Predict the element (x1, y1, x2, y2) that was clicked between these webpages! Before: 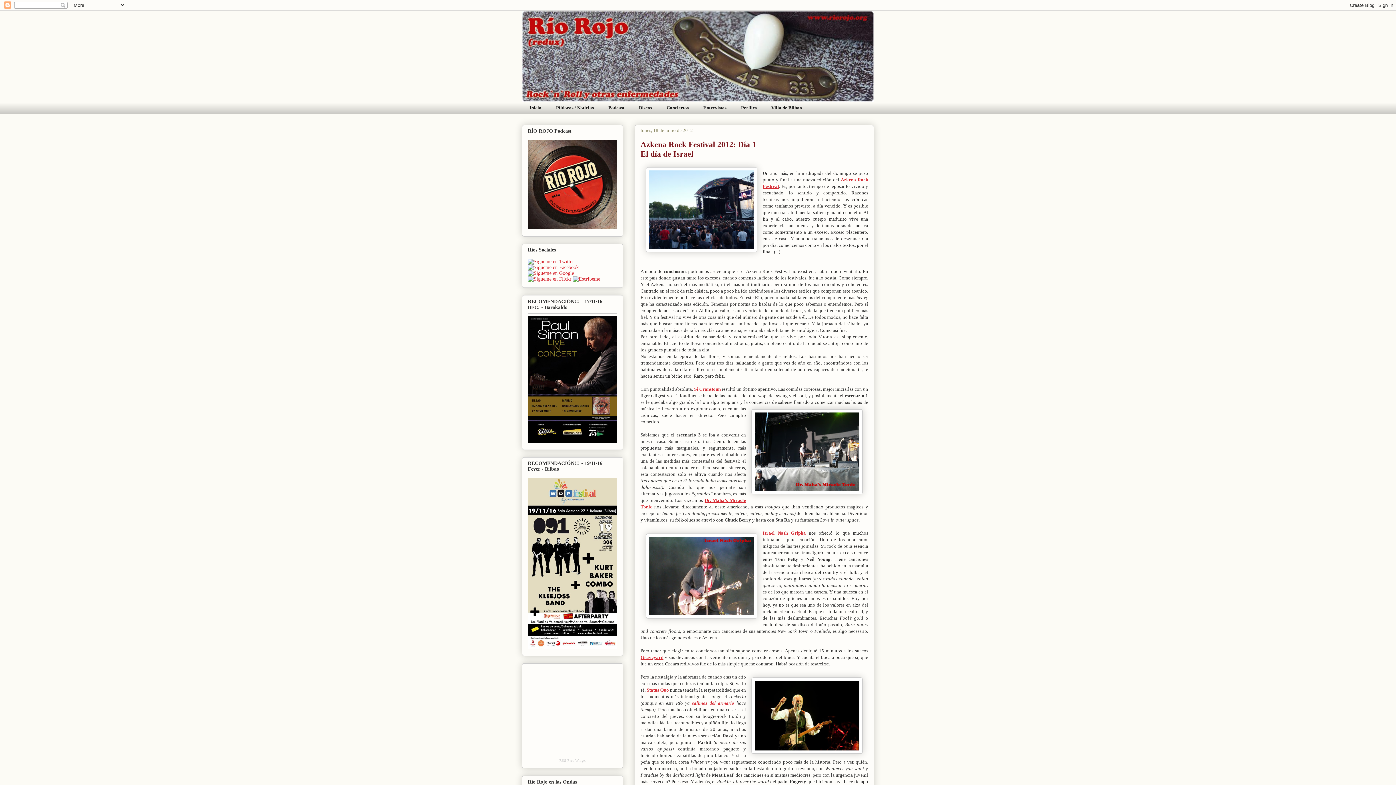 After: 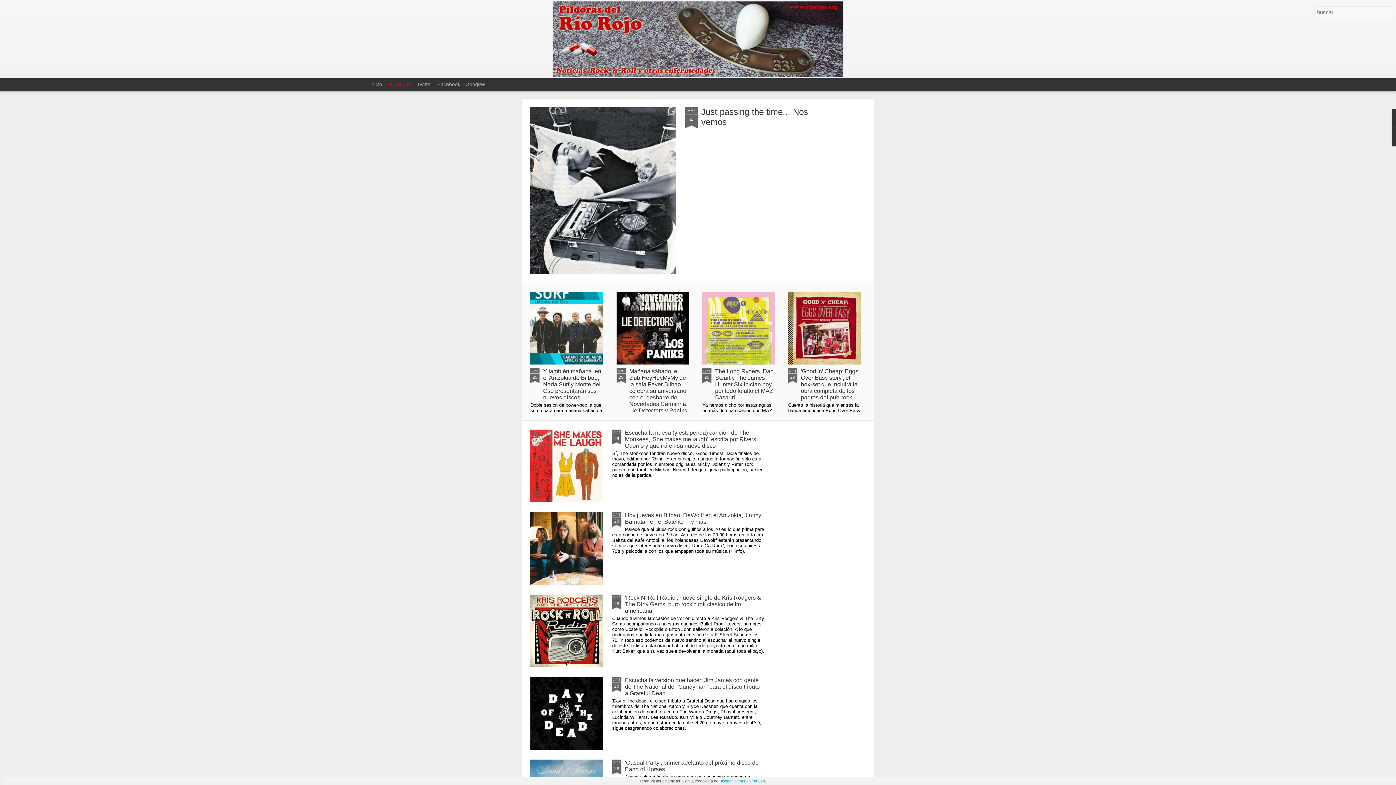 Action: bbox: (548, 101, 601, 114) label: Píldoras / Noticias